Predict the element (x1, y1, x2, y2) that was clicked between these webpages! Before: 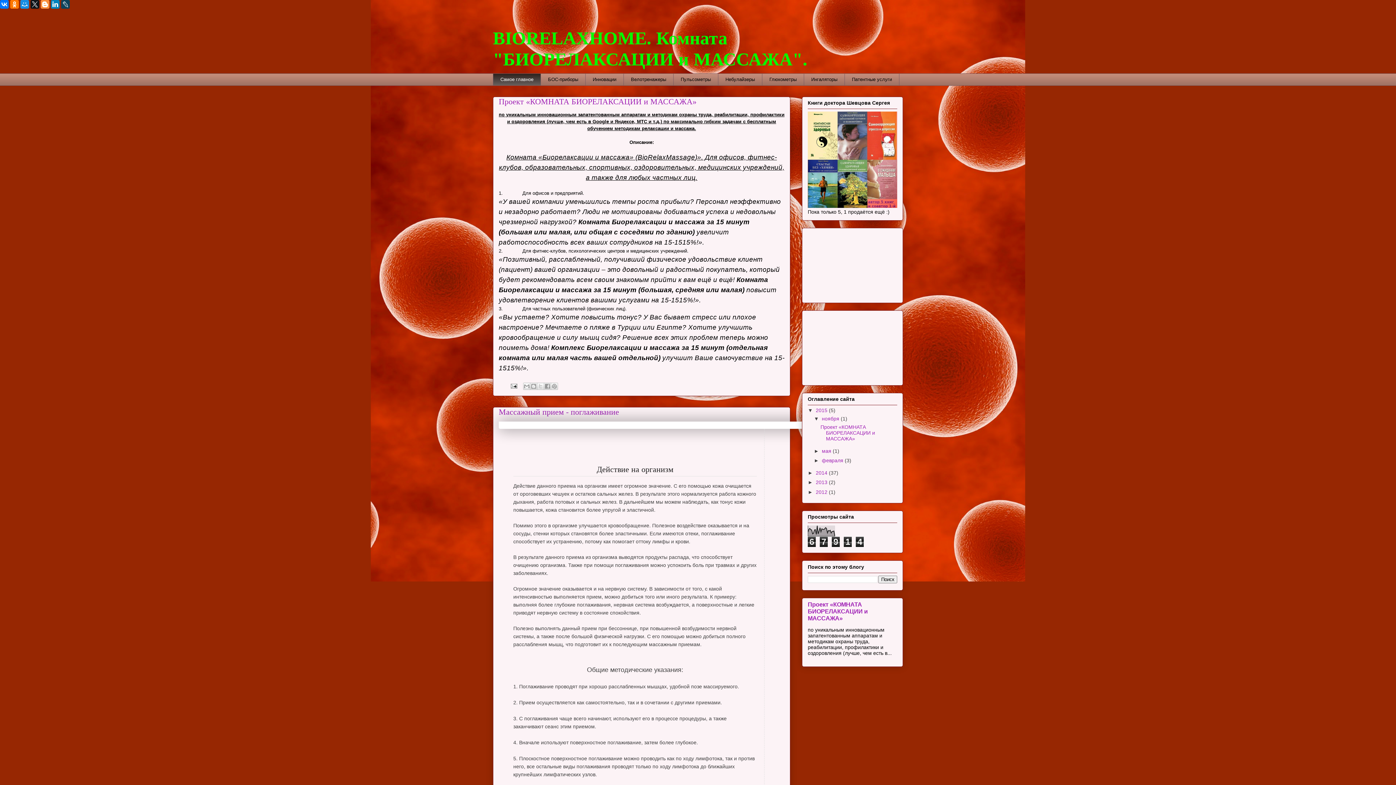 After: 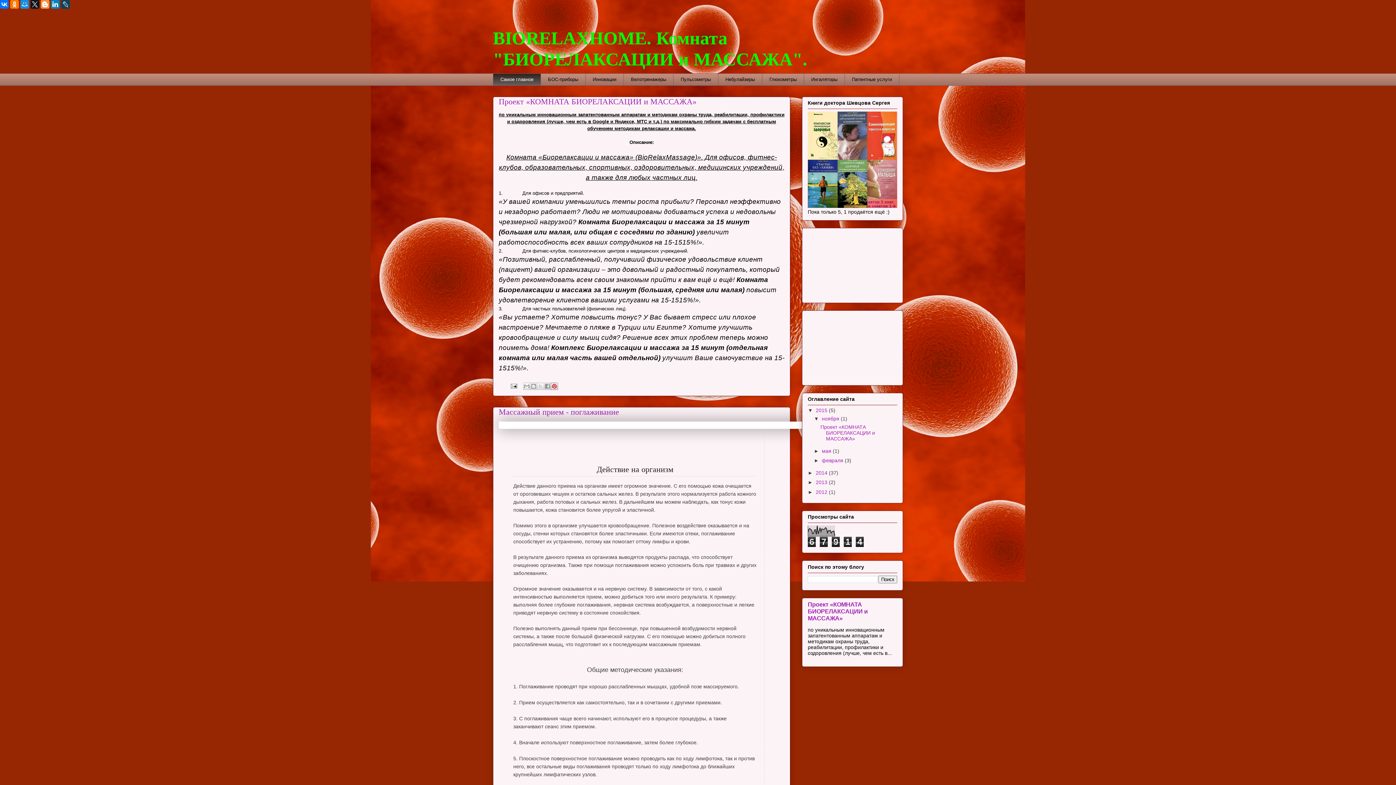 Action: bbox: (550, 382, 558, 390) label: Поделиться в Pinterest